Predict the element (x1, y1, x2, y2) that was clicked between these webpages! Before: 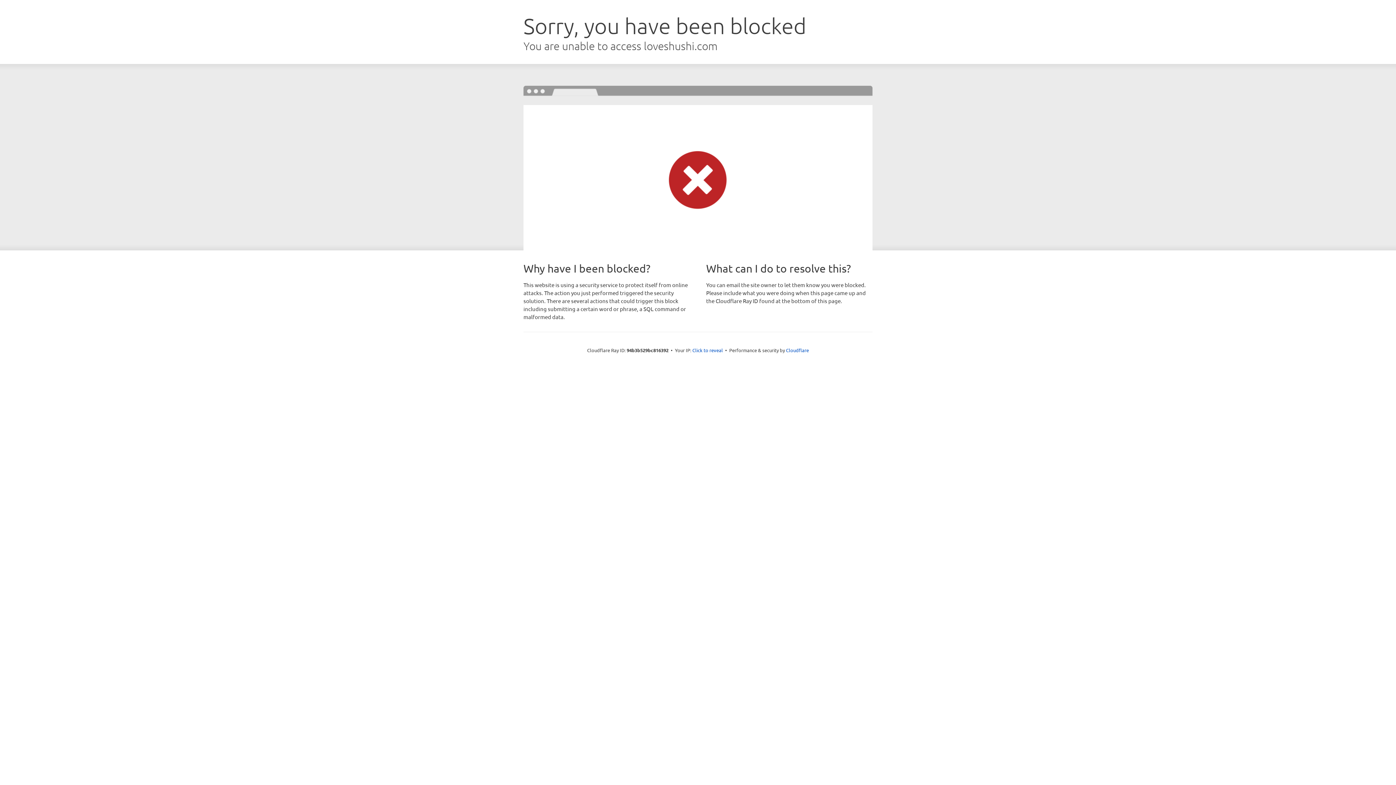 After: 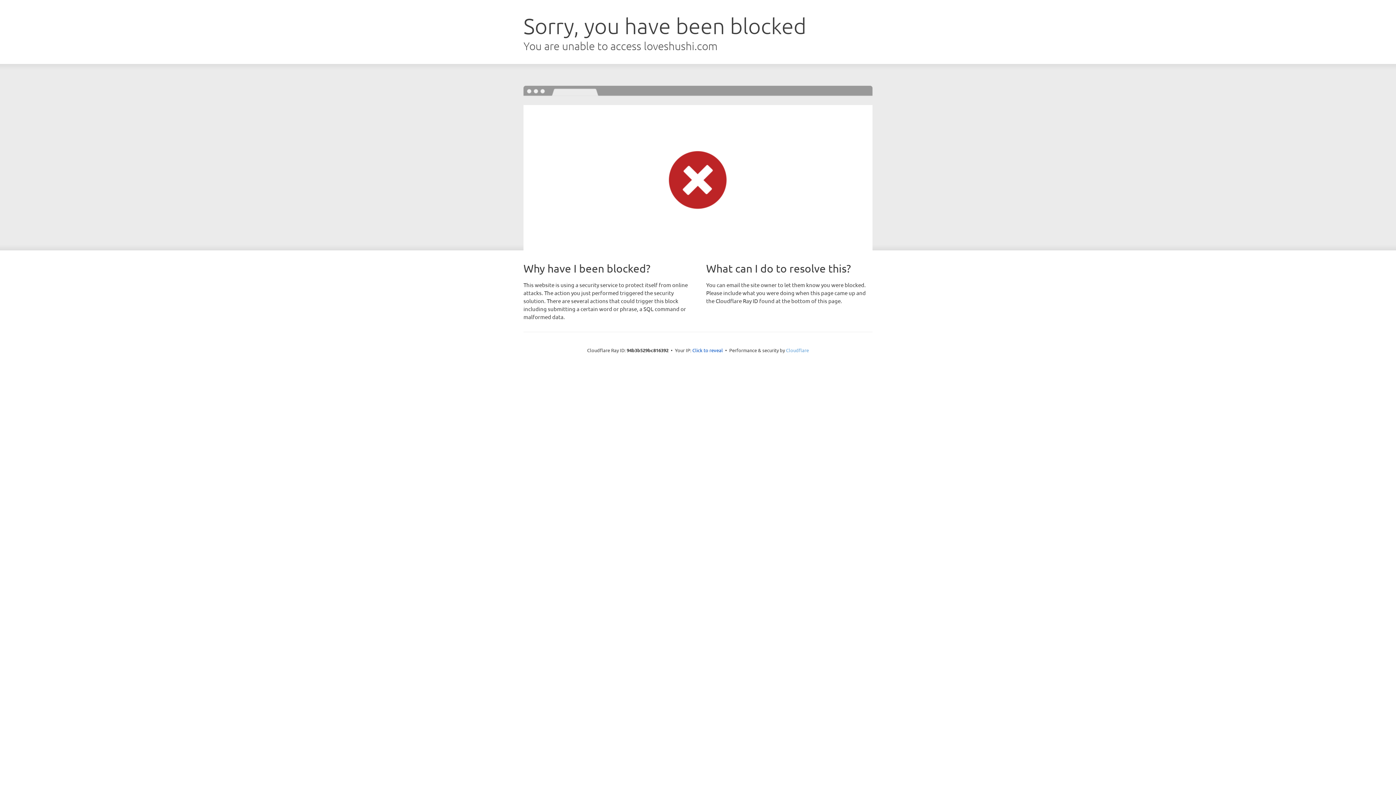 Action: label: Cloudflare bbox: (786, 347, 809, 353)